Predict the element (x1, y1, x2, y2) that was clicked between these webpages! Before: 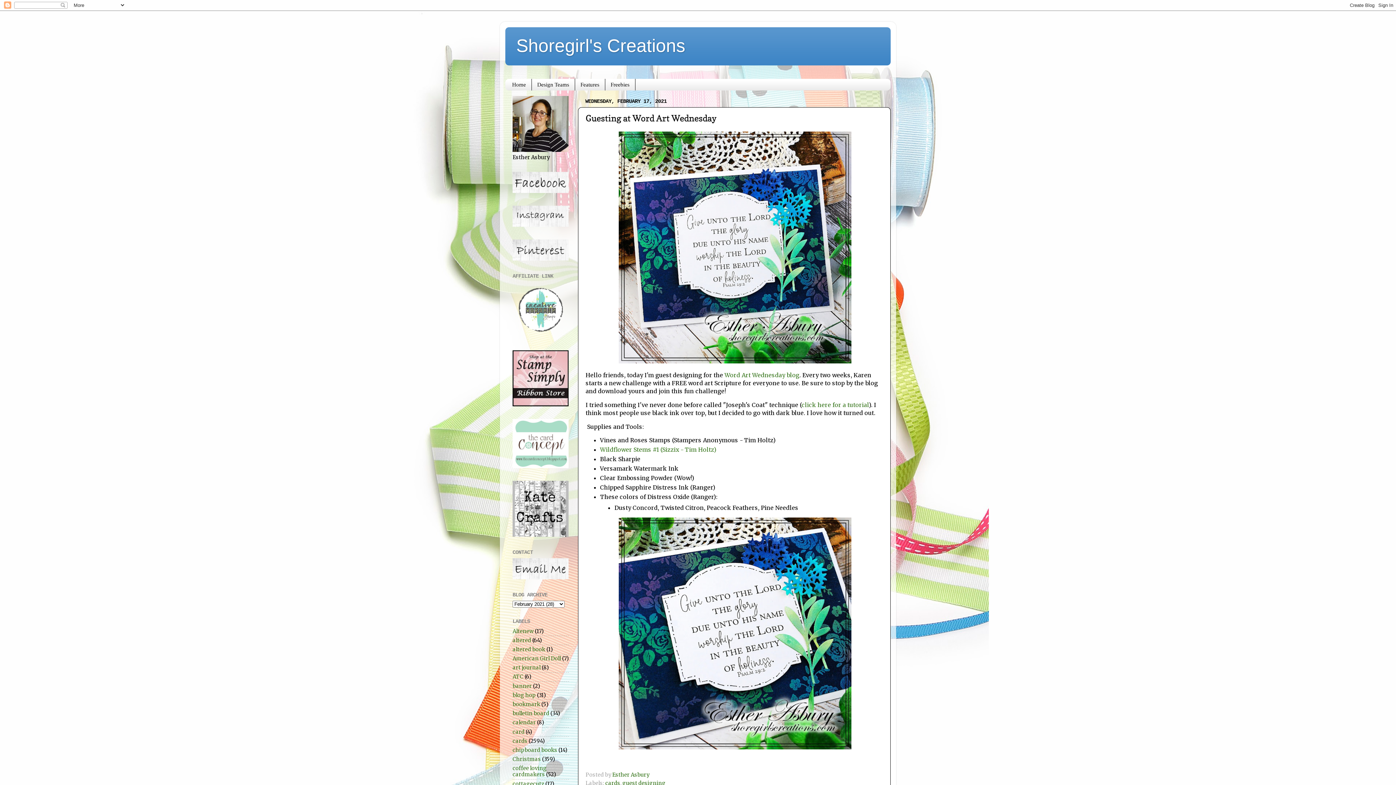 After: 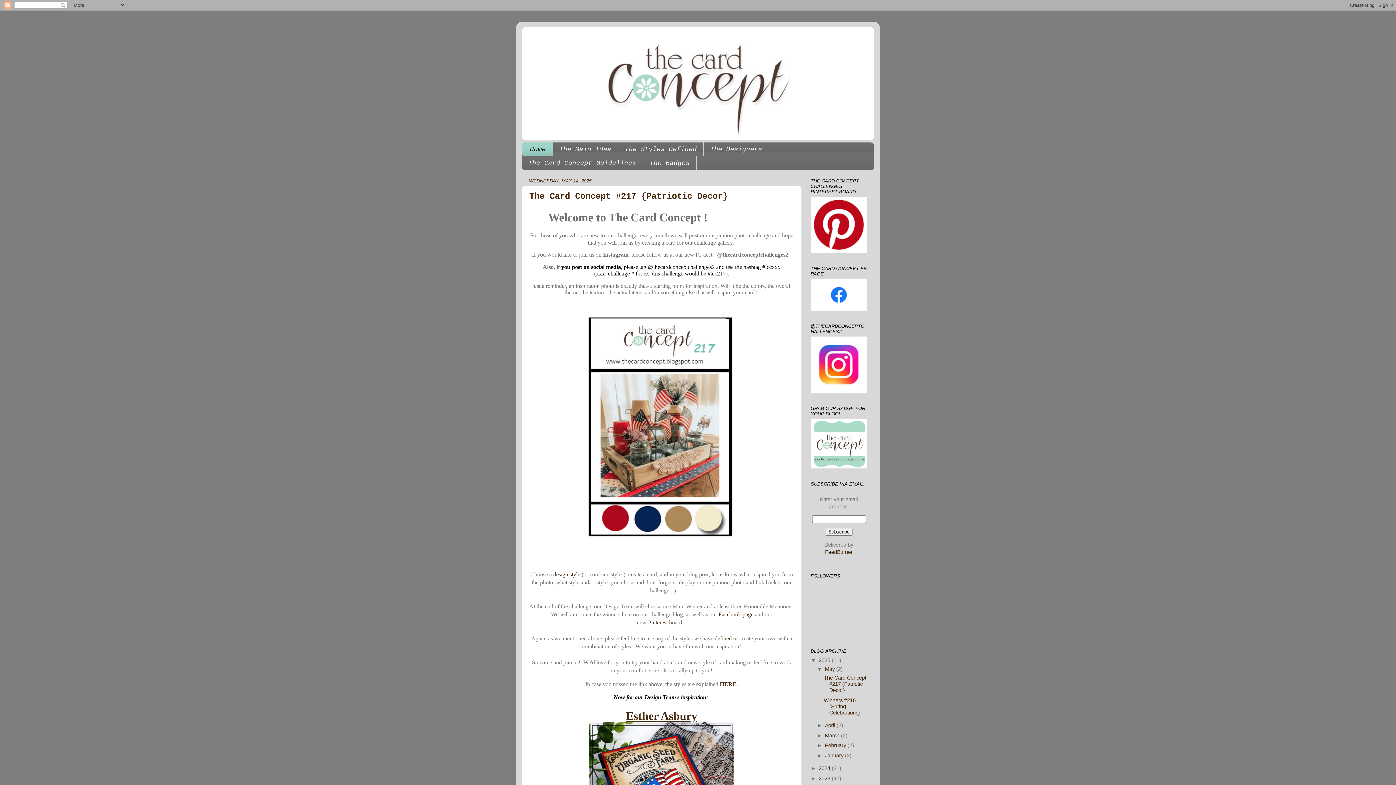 Action: bbox: (512, 463, 568, 469)